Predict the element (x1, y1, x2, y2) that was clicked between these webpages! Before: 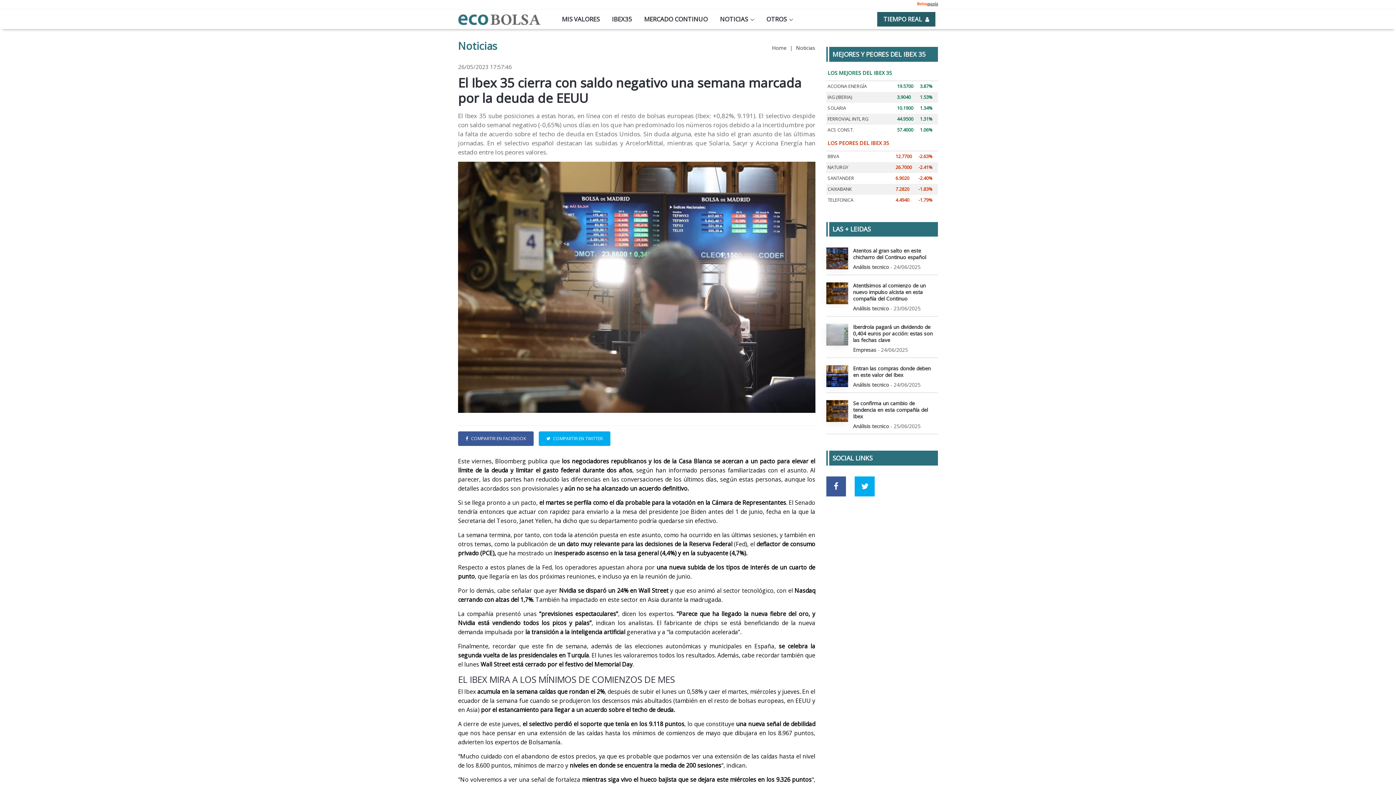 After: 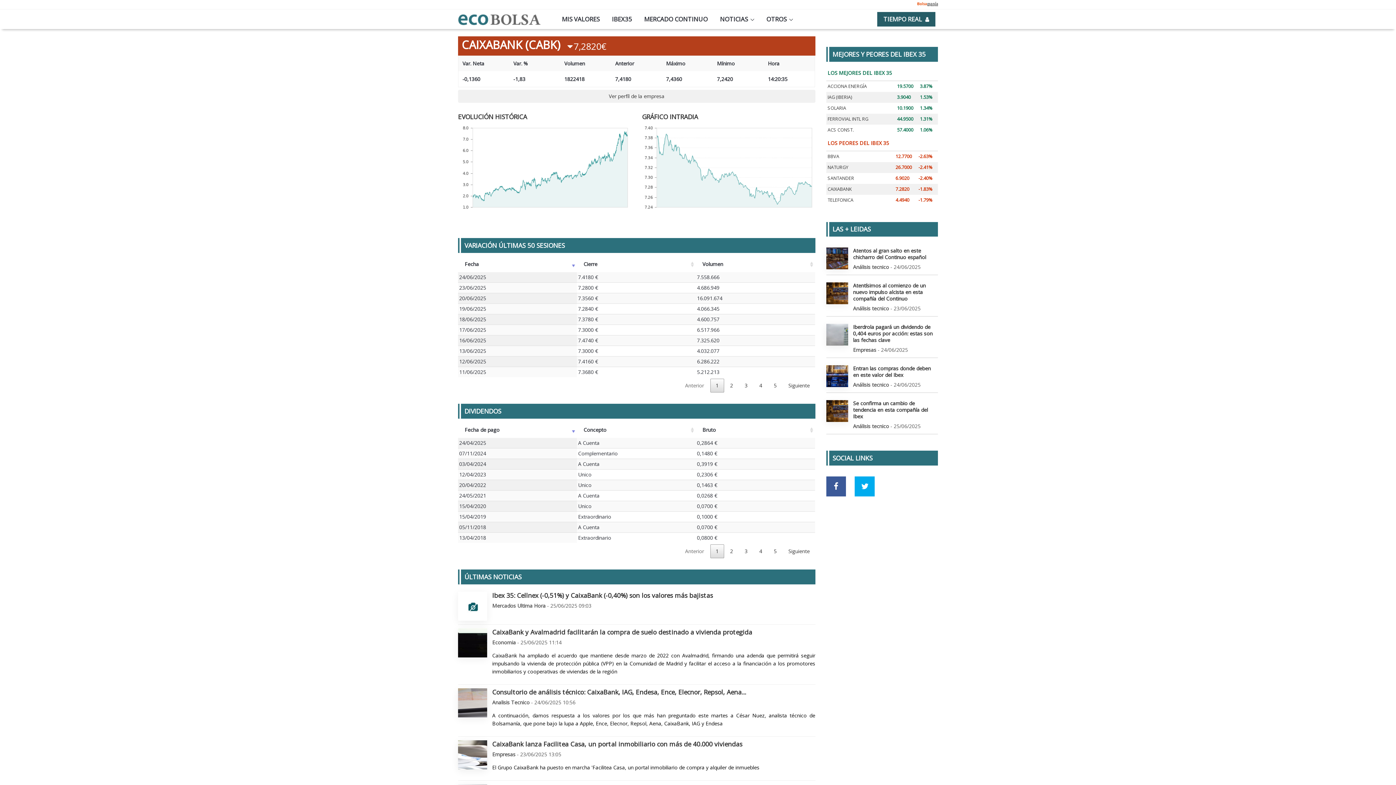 Action: bbox: (827, 186, 851, 192) label: CAIXABANK